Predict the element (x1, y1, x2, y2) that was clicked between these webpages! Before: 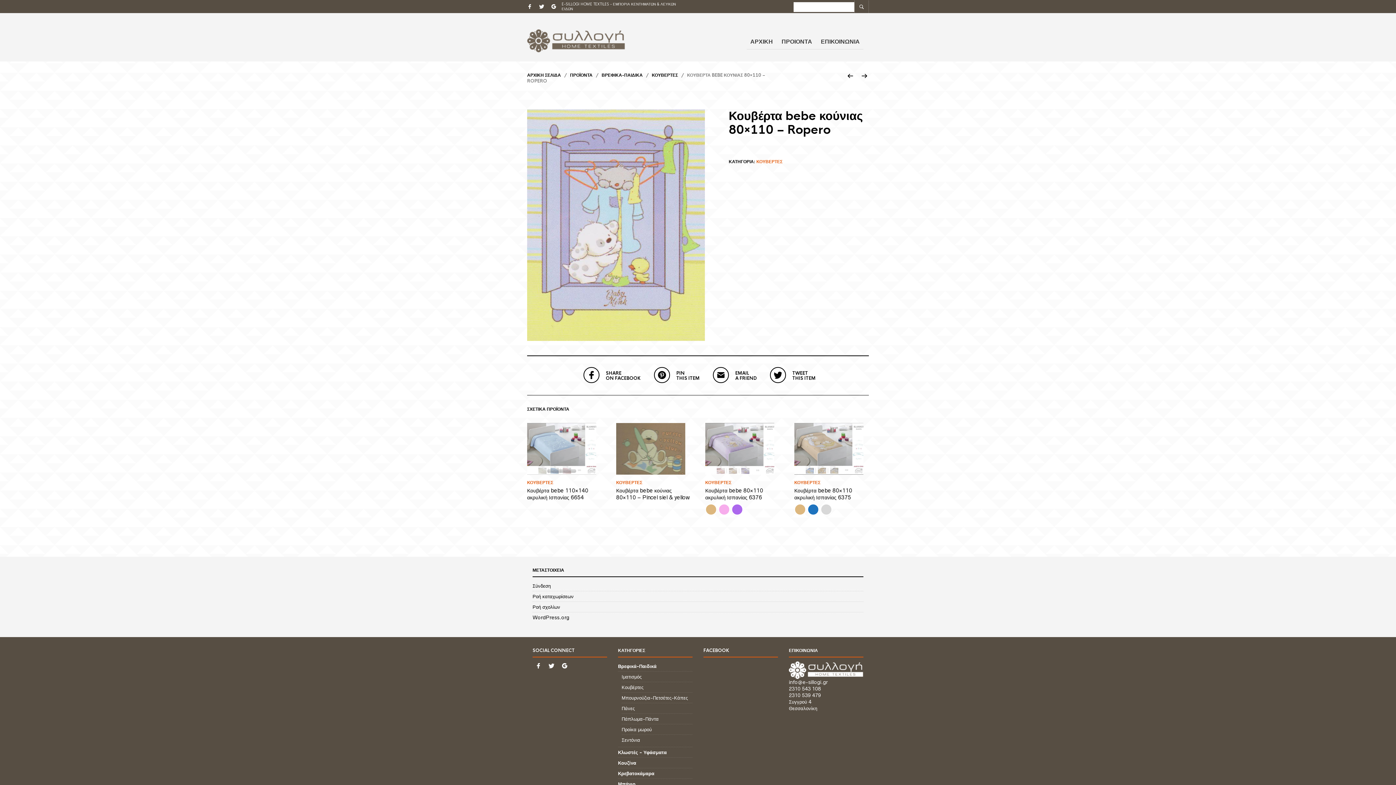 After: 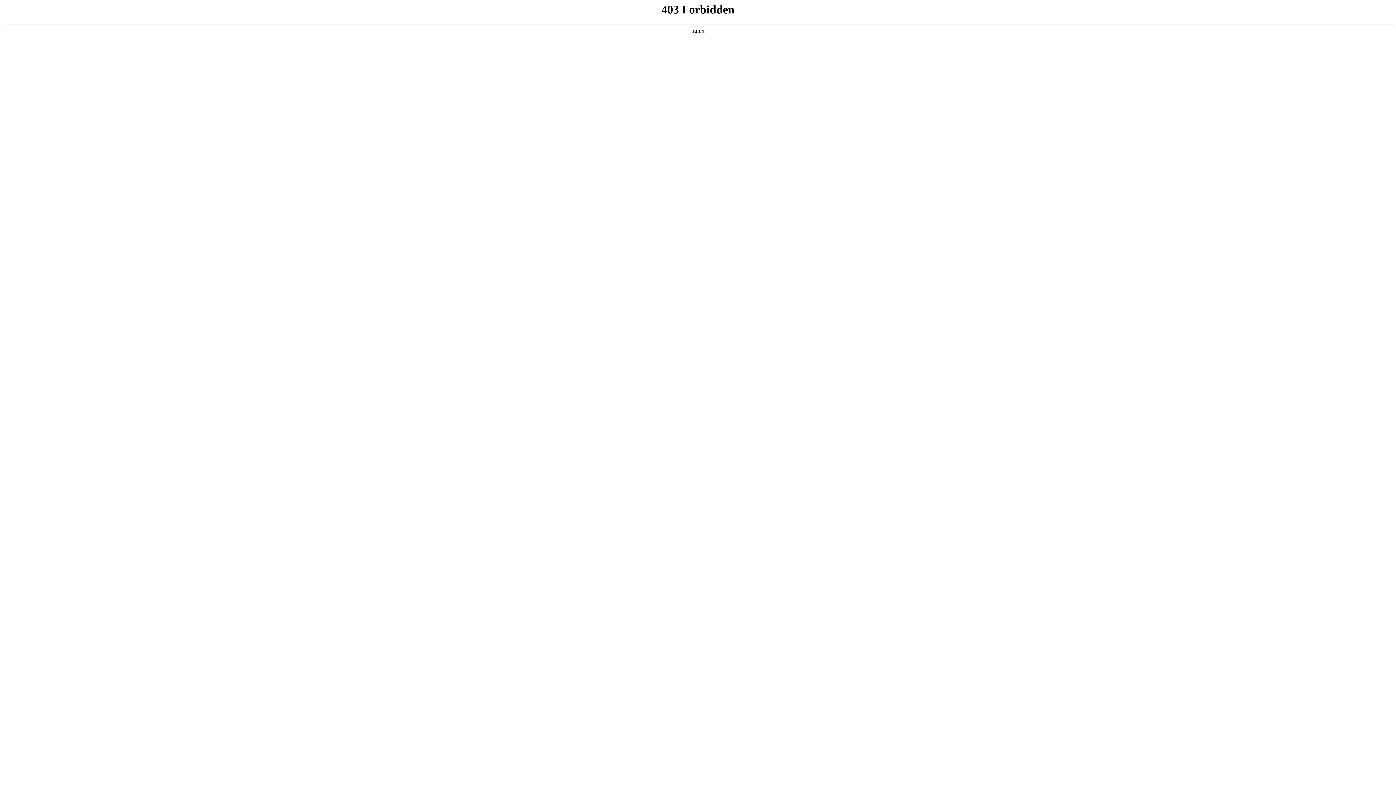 Action: bbox: (532, 614, 569, 620) label: WordPress.org